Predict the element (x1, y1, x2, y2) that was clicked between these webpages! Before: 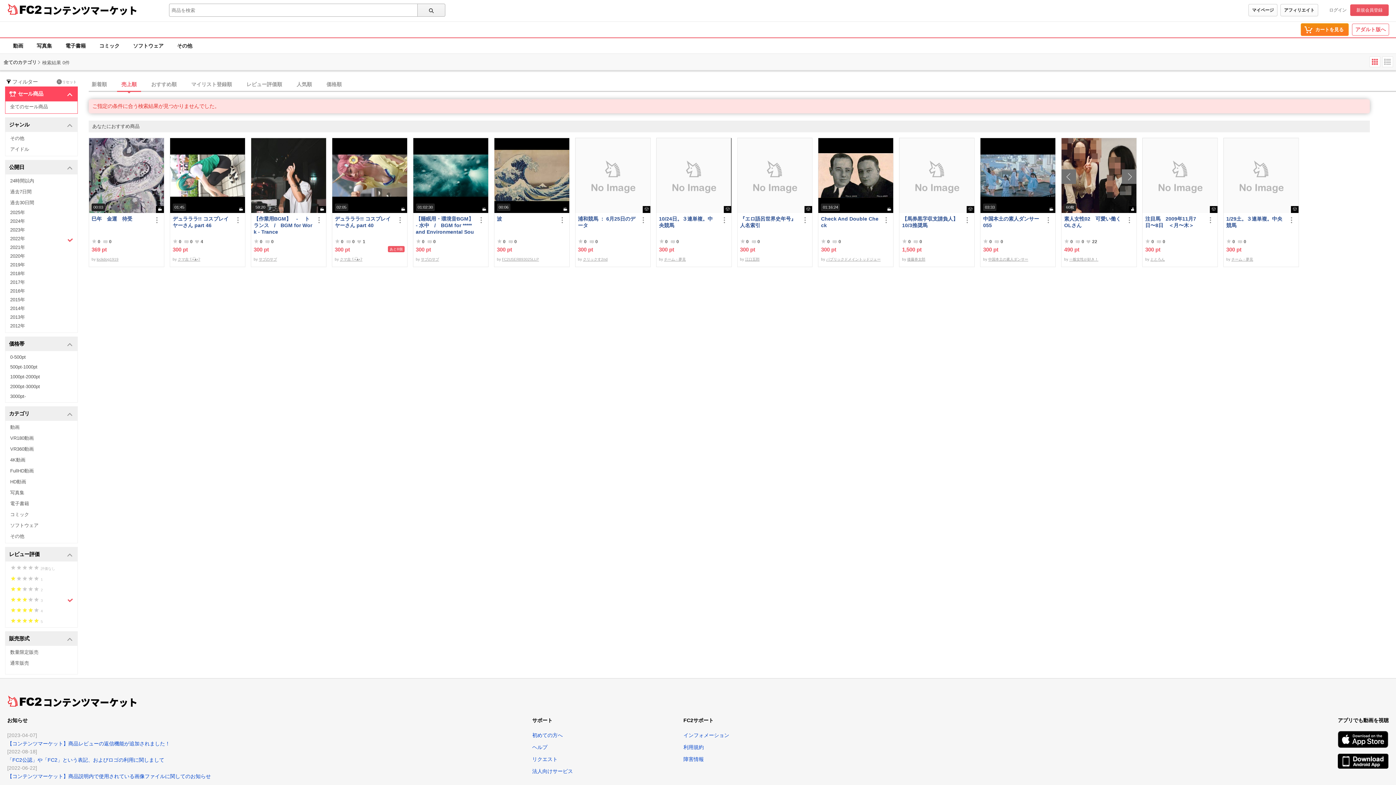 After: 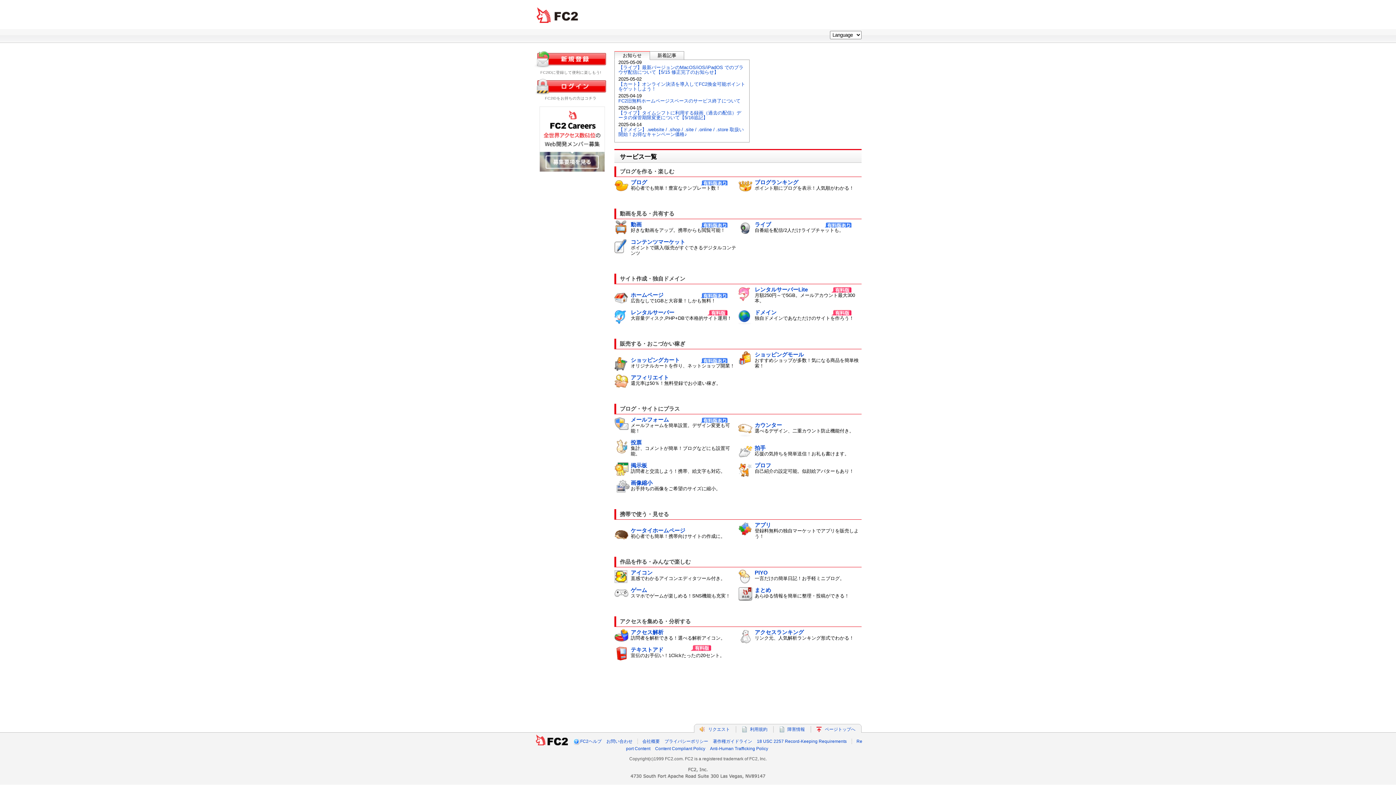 Action: bbox: (7, 698, 41, 704)